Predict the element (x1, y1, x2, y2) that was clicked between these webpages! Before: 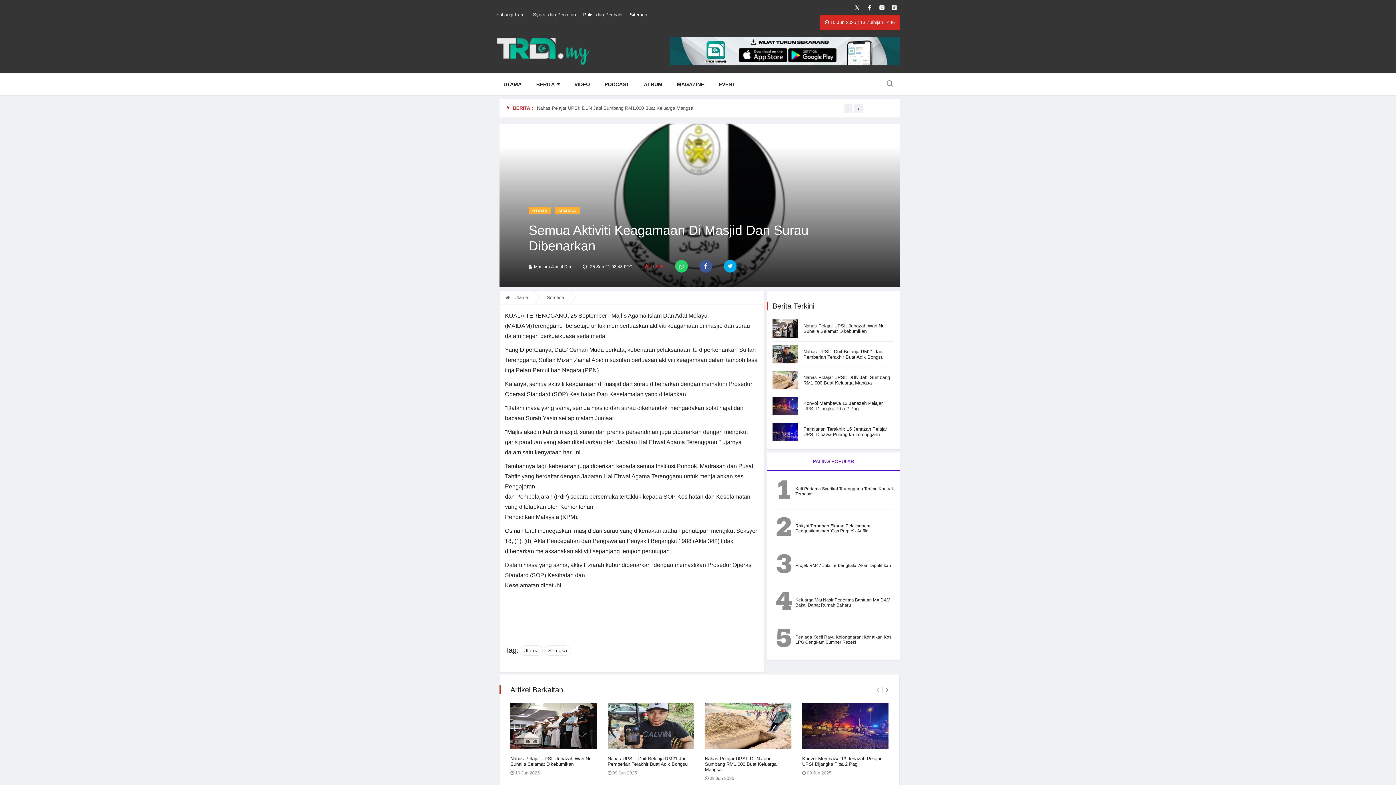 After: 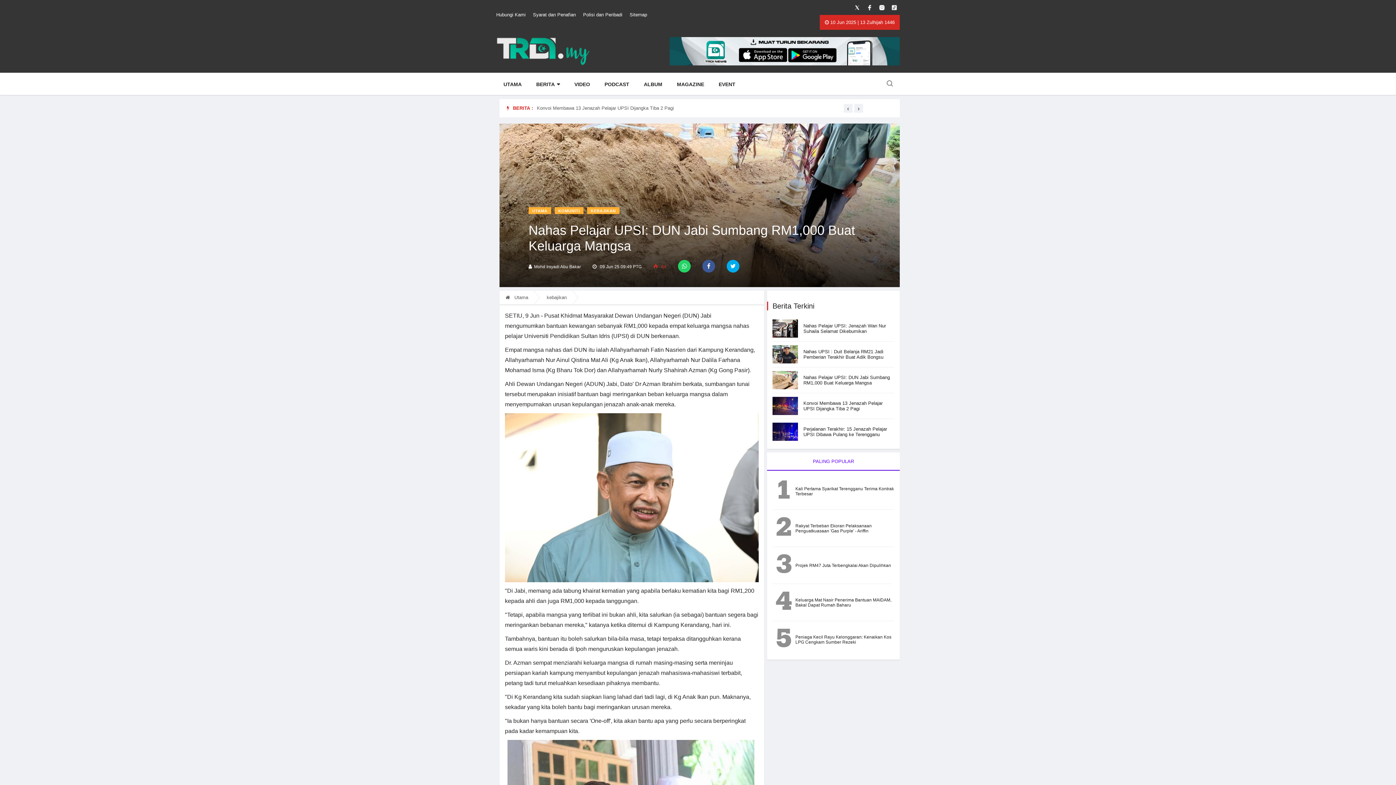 Action: label: Nahas Pelajar UPSI: DUN Jabi Sumbang RM1,000 Buat Keluarga Mangsa bbox: (705, 756, 776, 772)